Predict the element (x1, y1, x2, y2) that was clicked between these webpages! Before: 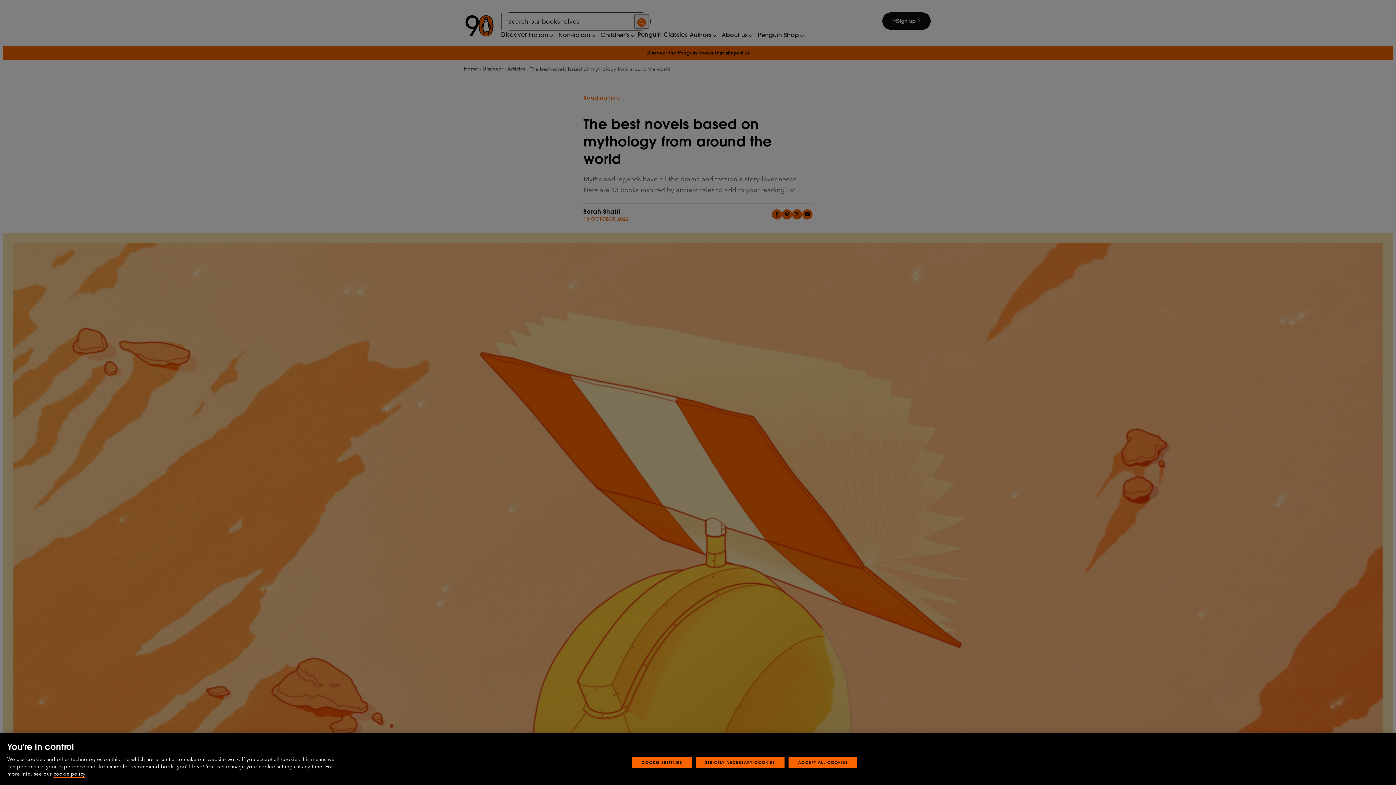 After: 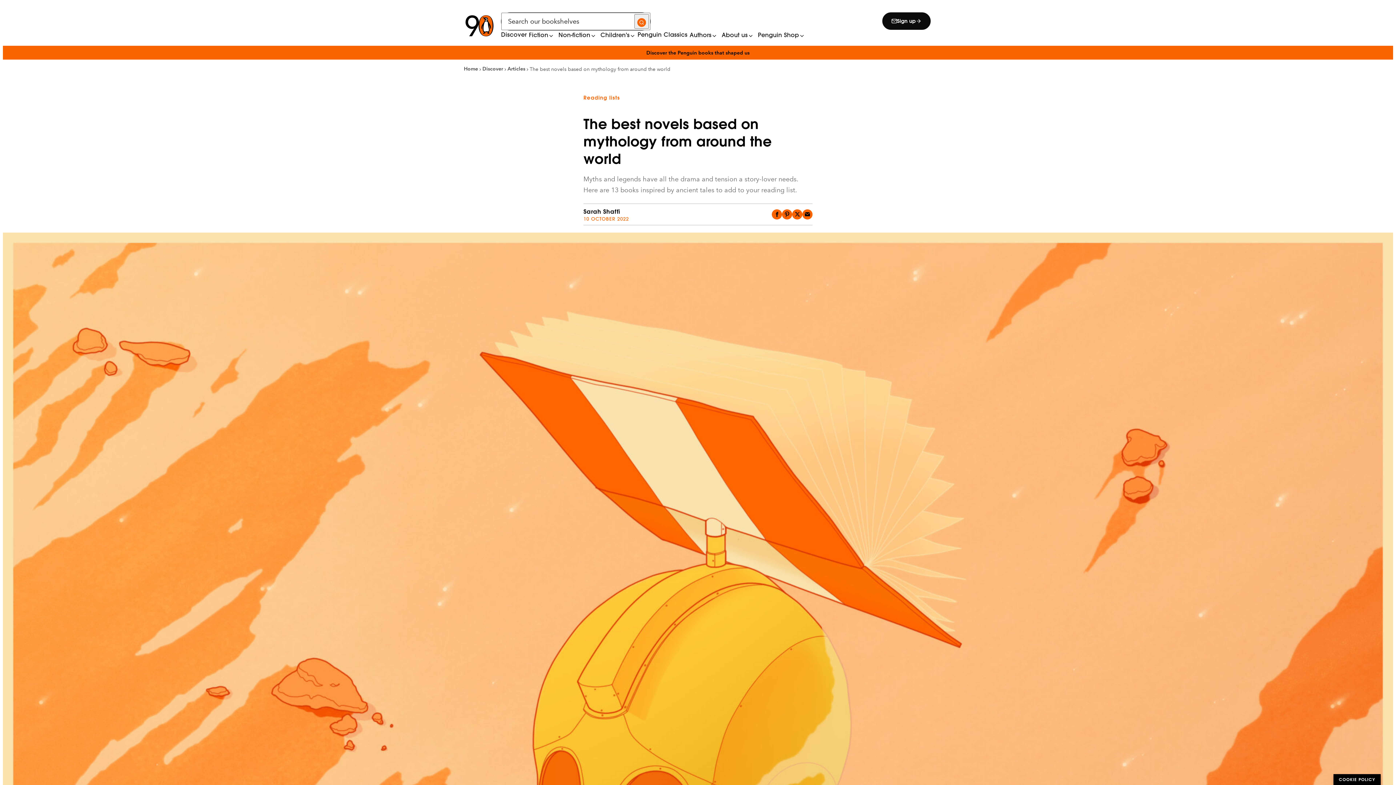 Action: label: ACCEPT ALL COOKIES bbox: (788, 757, 857, 768)